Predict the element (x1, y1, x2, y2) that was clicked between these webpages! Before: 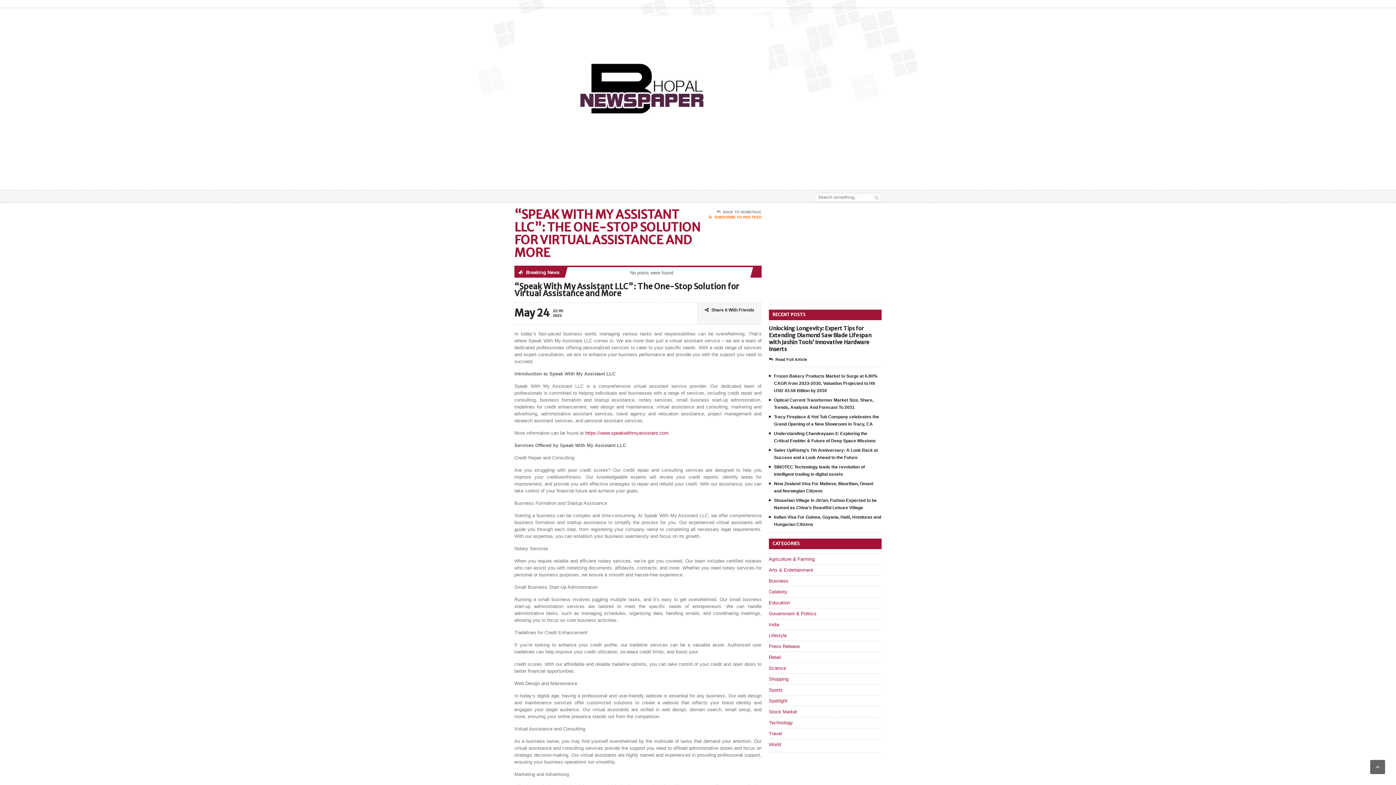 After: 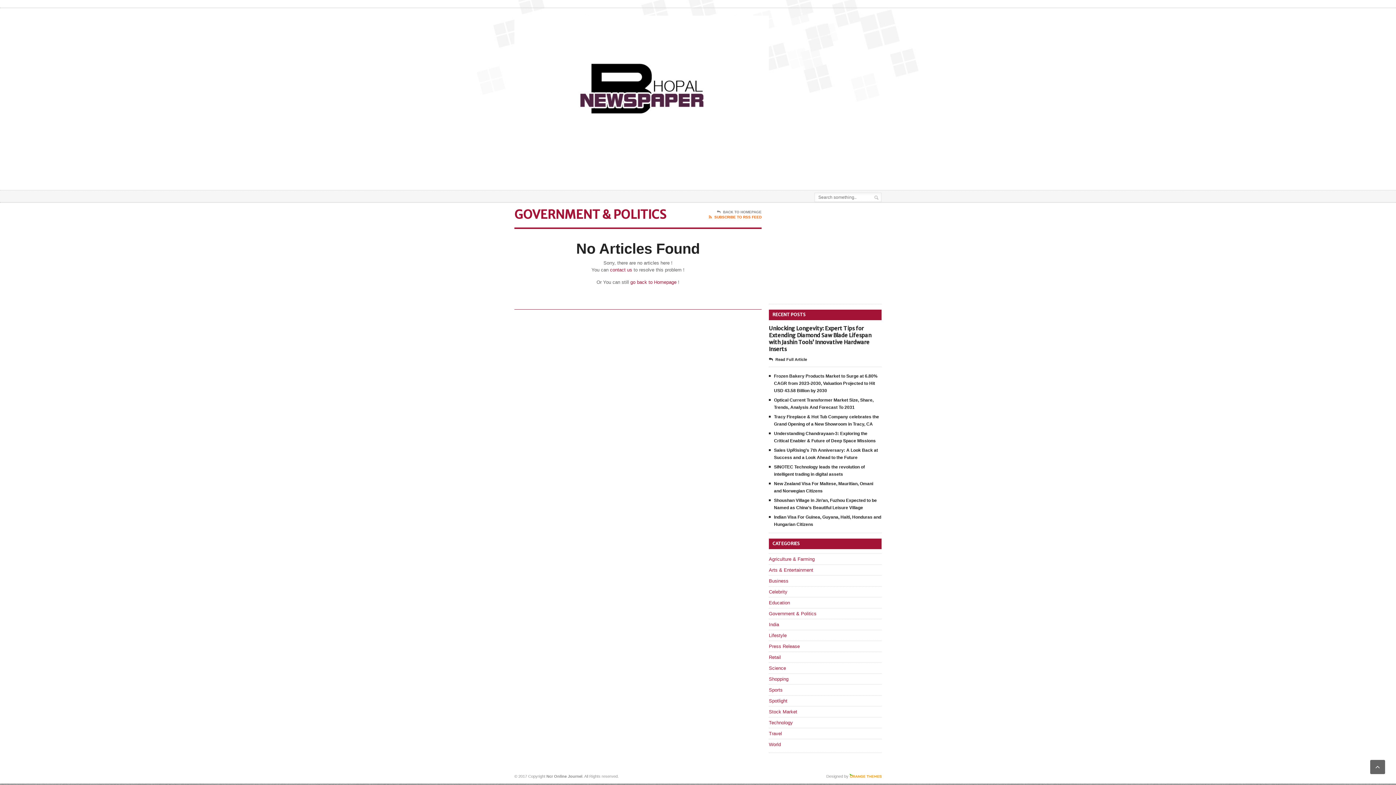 Action: bbox: (769, 611, 816, 616) label: Government & Politics